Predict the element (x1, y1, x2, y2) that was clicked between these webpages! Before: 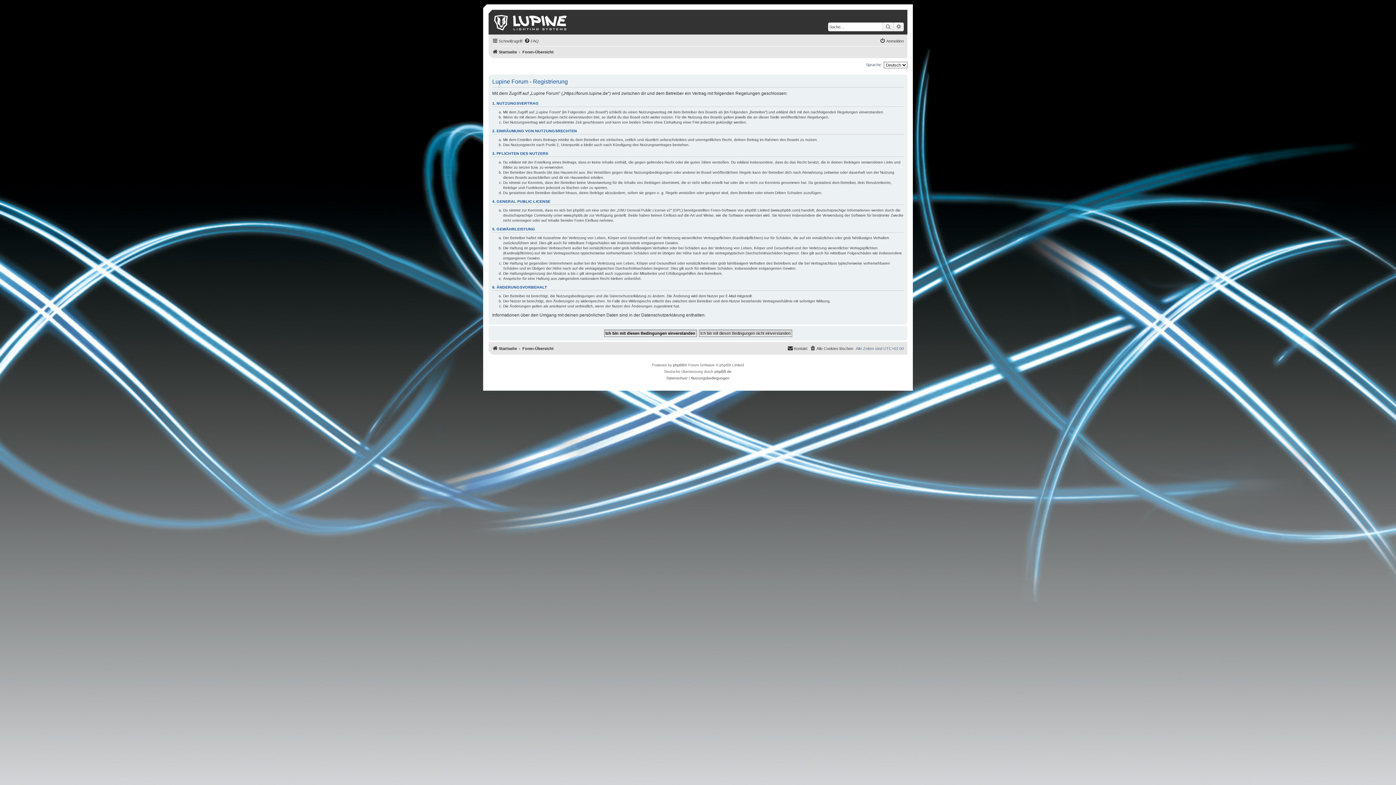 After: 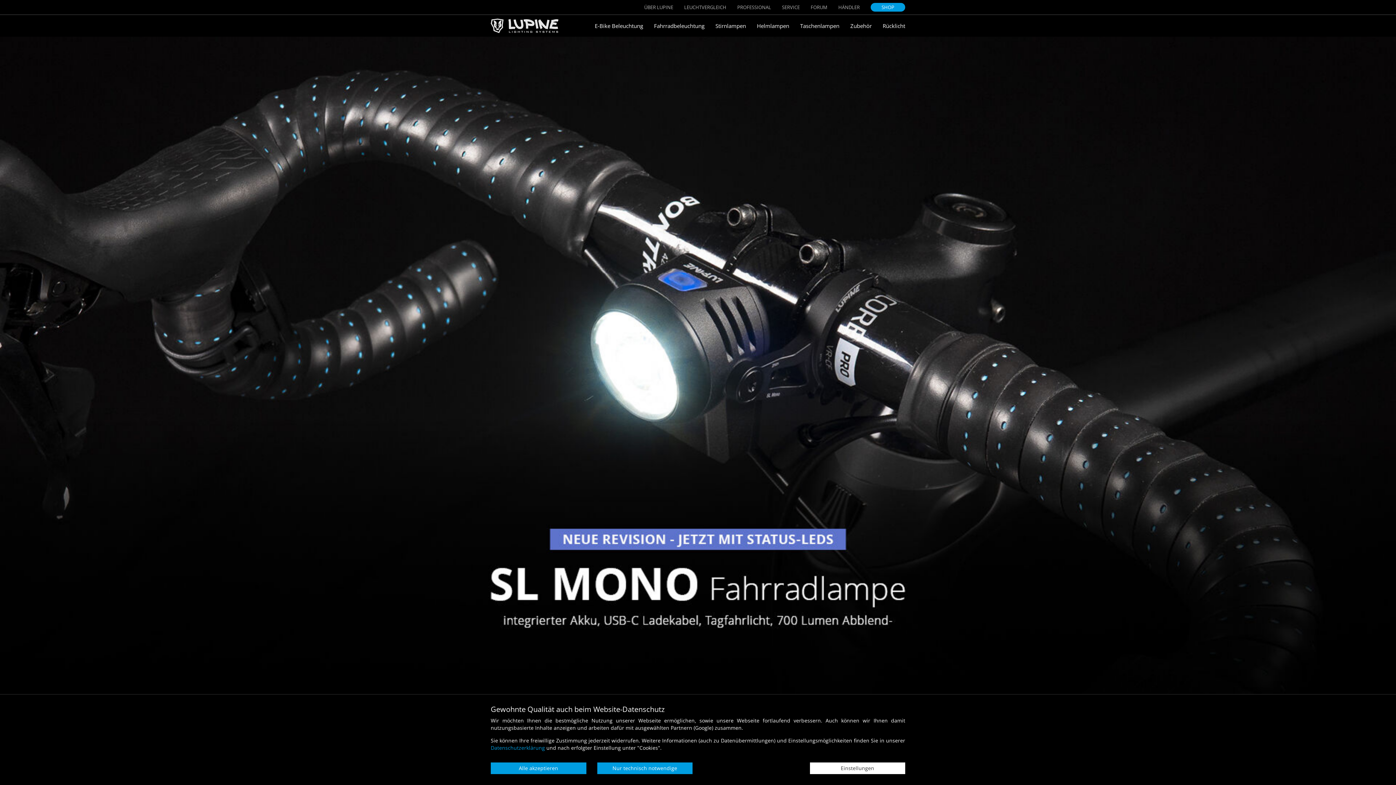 Action: label: Startseite bbox: (492, 47, 517, 56)